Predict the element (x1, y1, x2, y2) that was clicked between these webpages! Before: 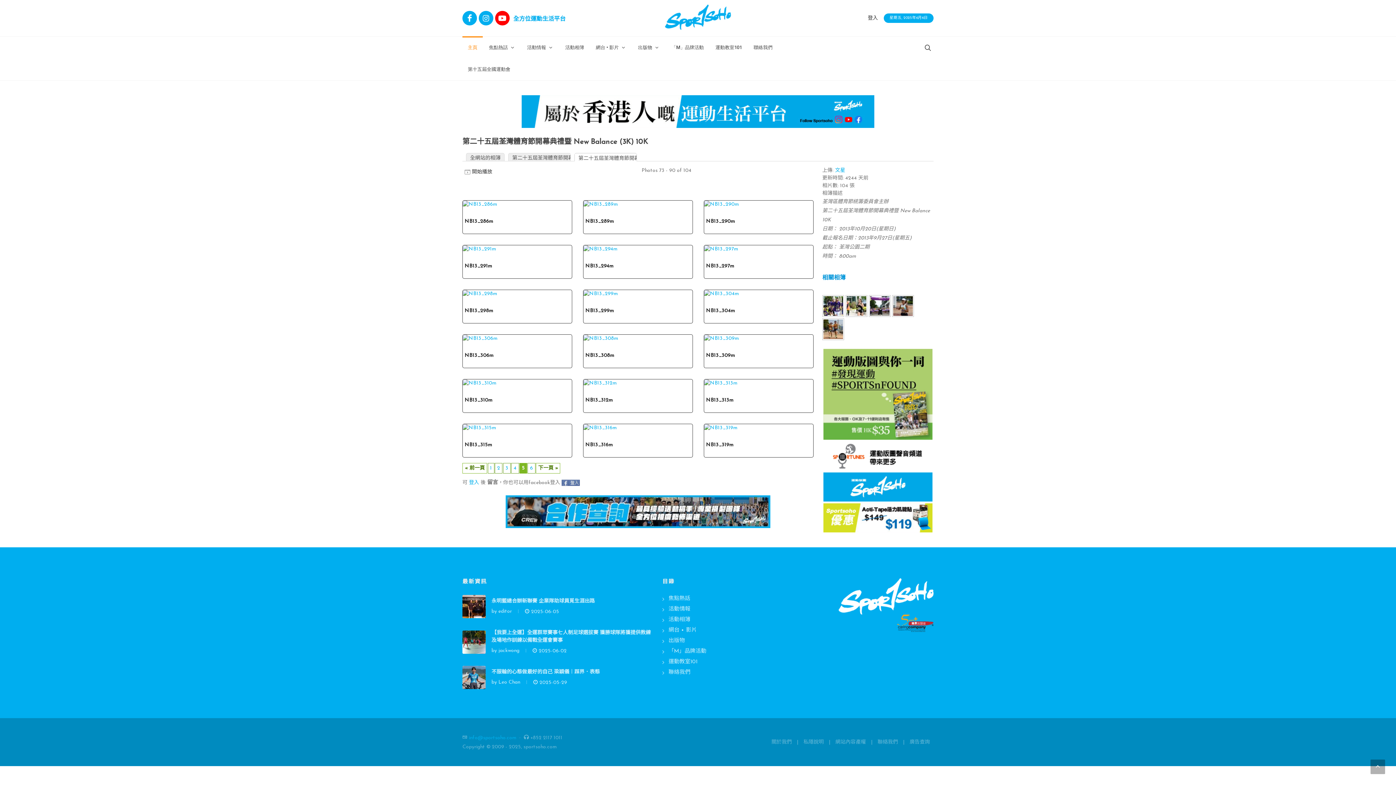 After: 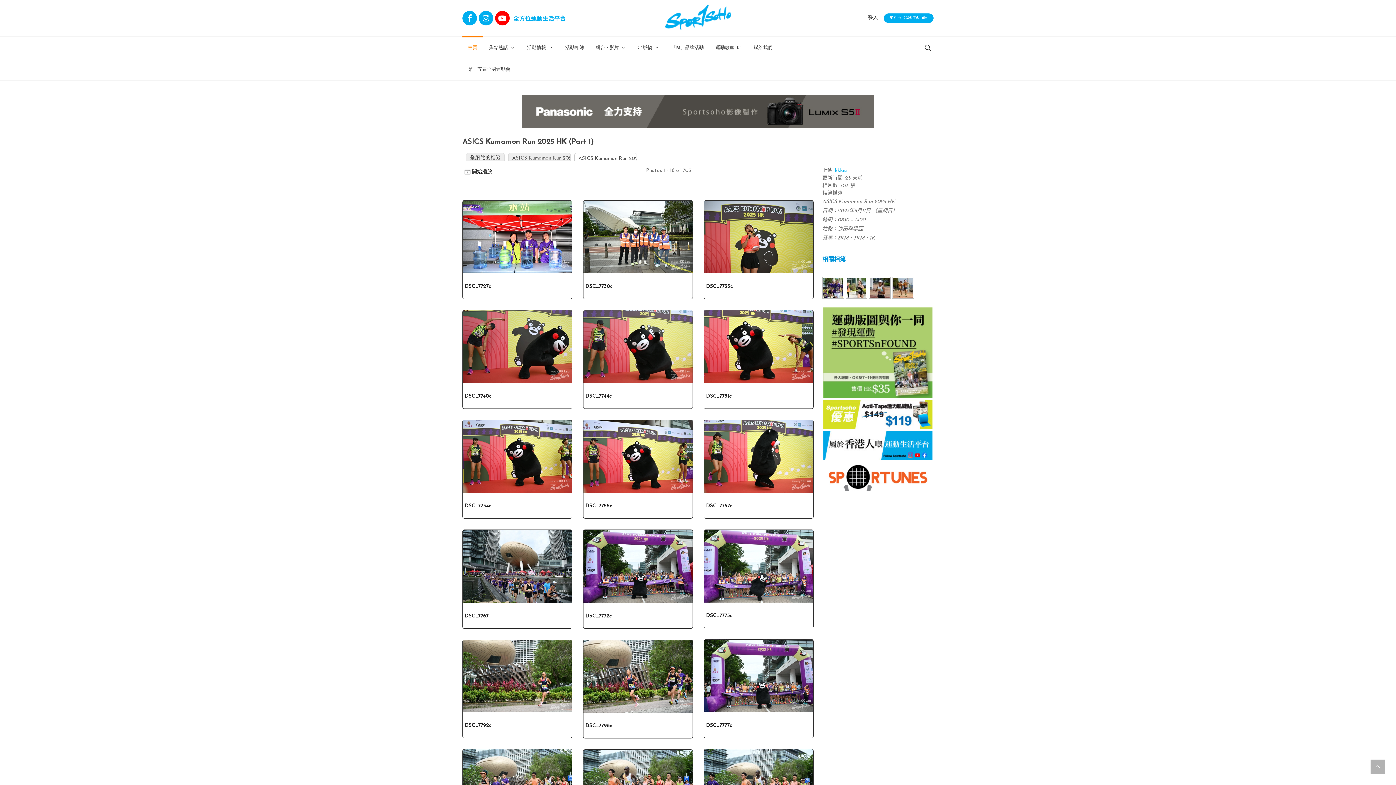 Action: bbox: (870, 303, 889, 308)